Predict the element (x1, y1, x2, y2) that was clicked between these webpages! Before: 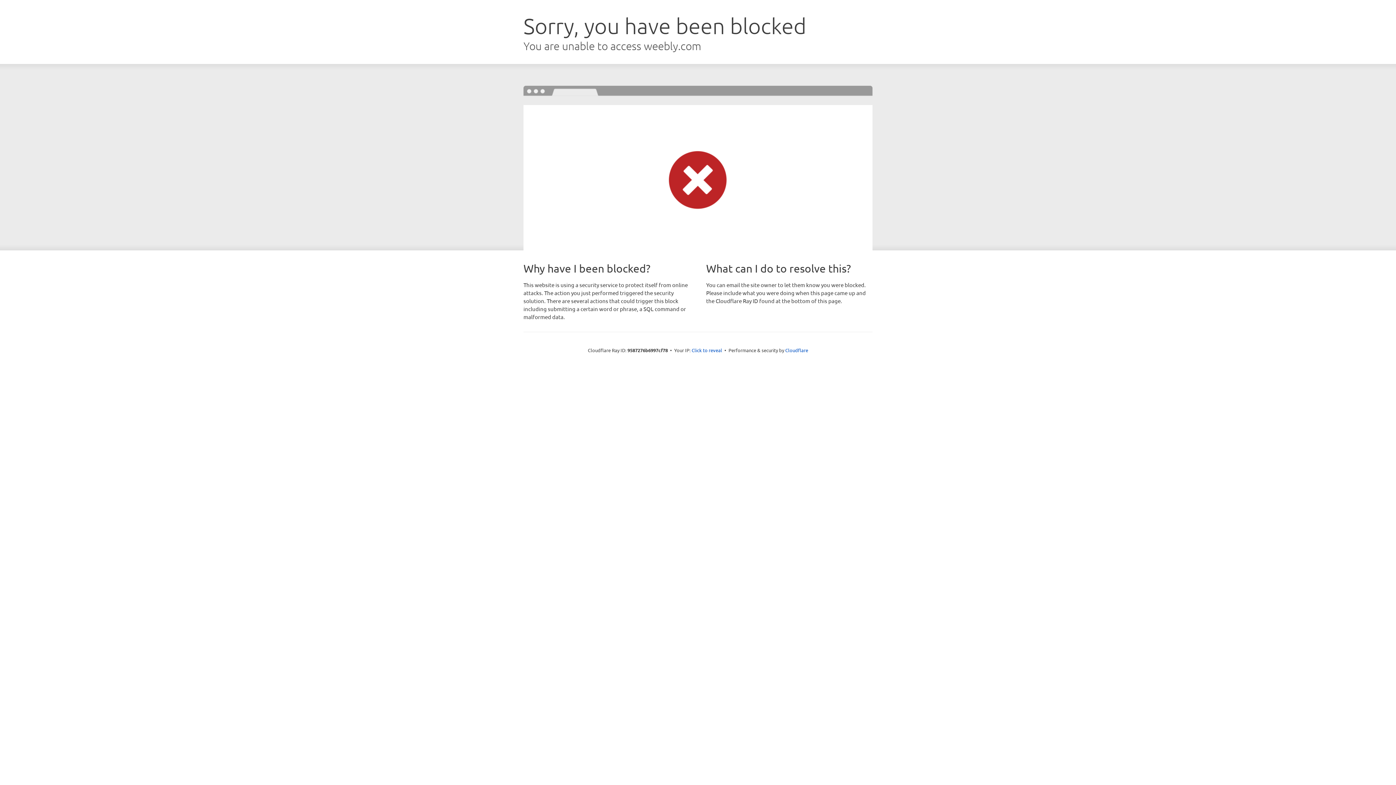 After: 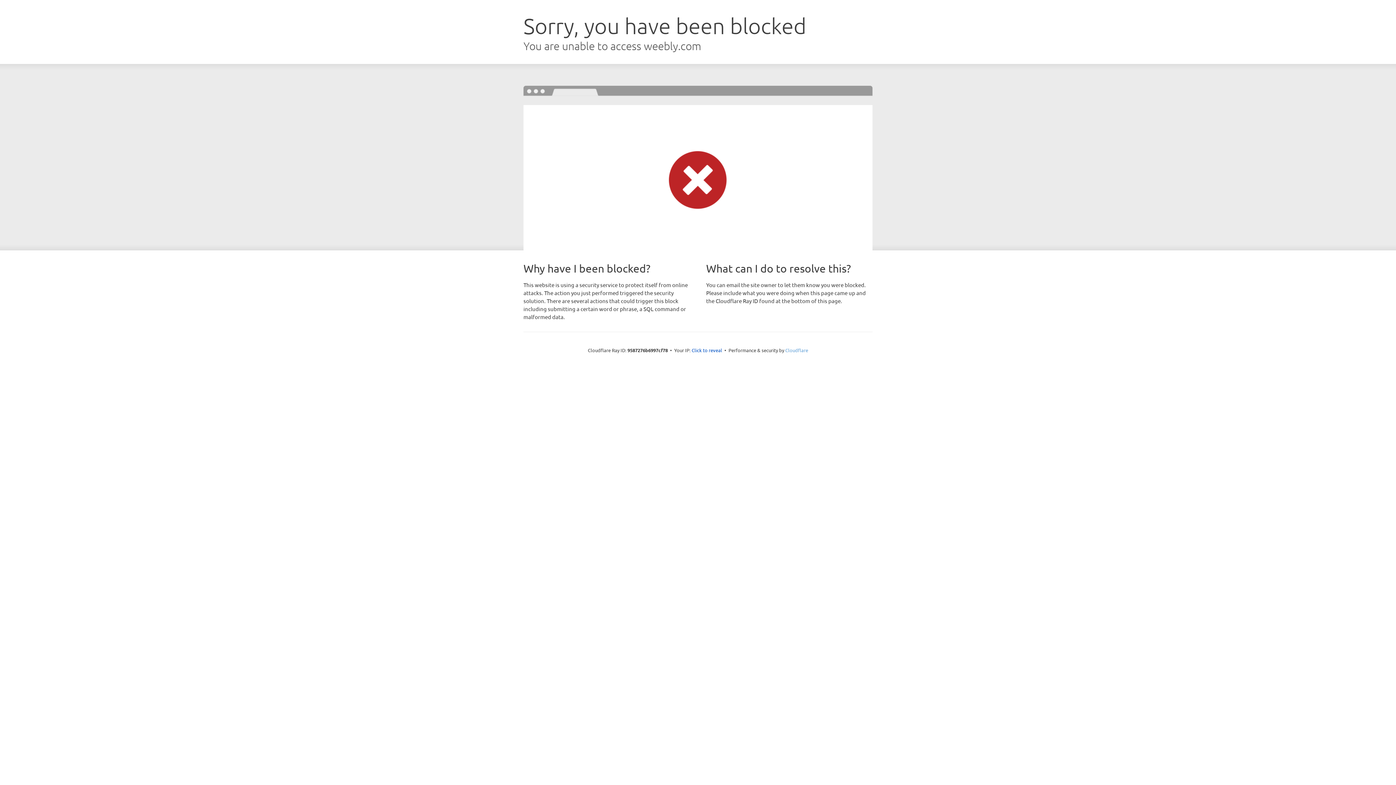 Action: bbox: (785, 347, 808, 353) label: Cloudflare